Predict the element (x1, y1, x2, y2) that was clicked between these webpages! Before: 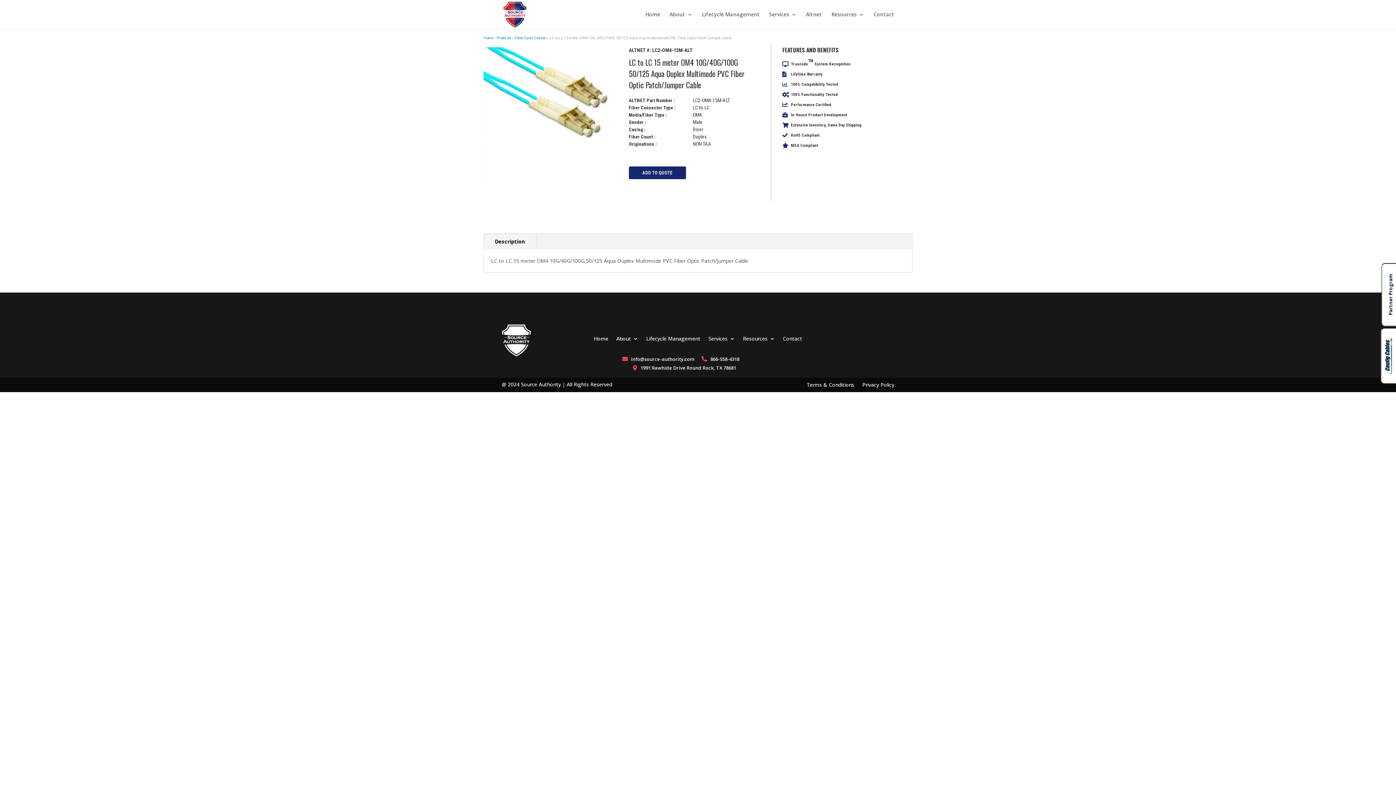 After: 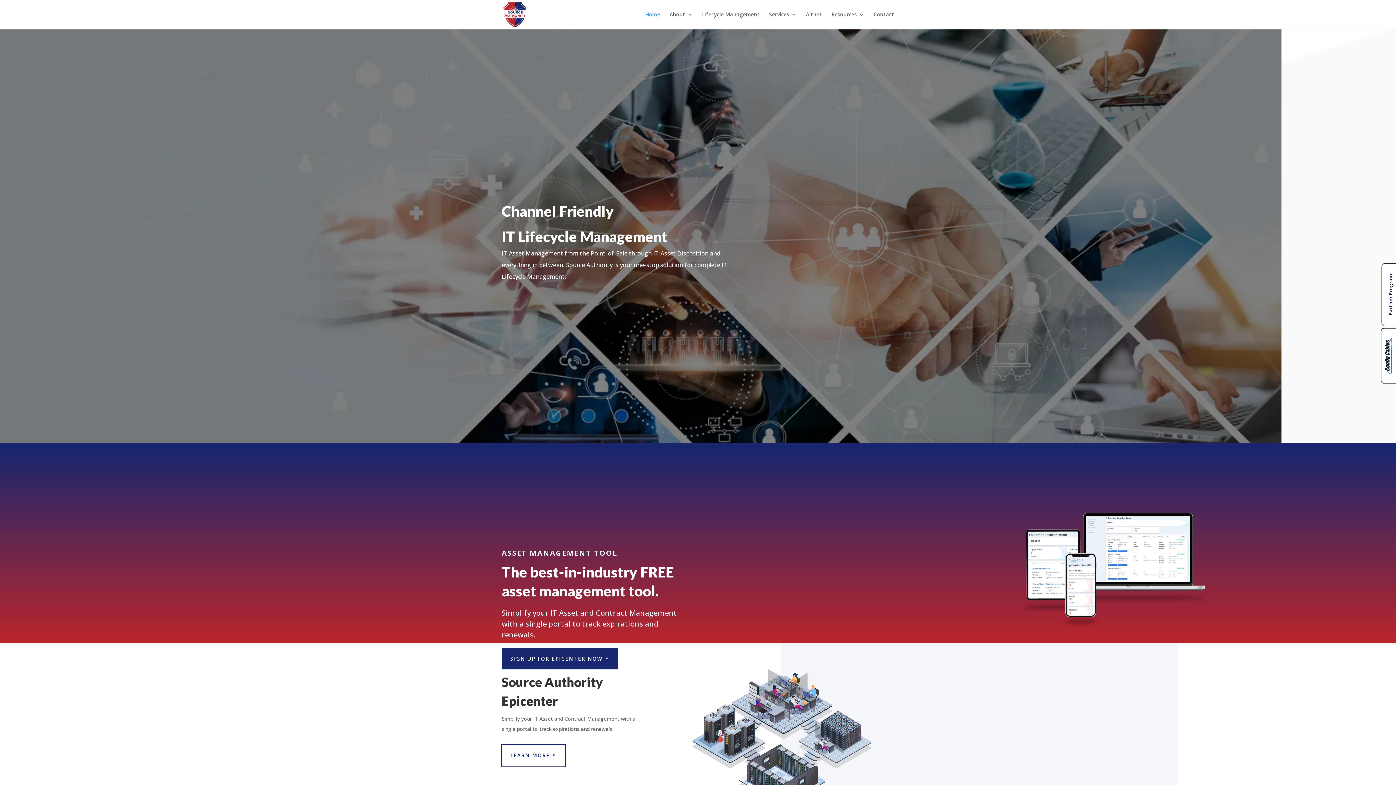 Action: bbox: (501, 351, 530, 358)